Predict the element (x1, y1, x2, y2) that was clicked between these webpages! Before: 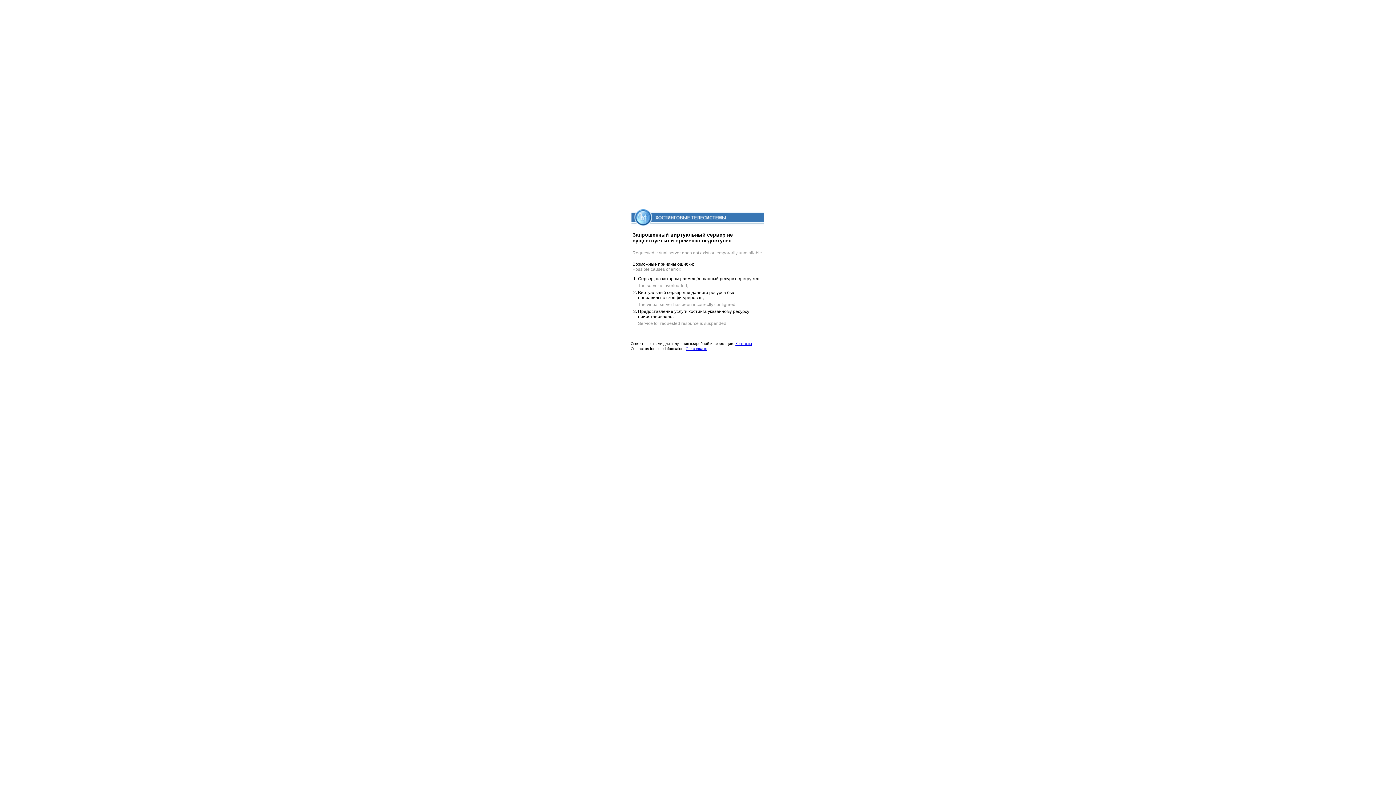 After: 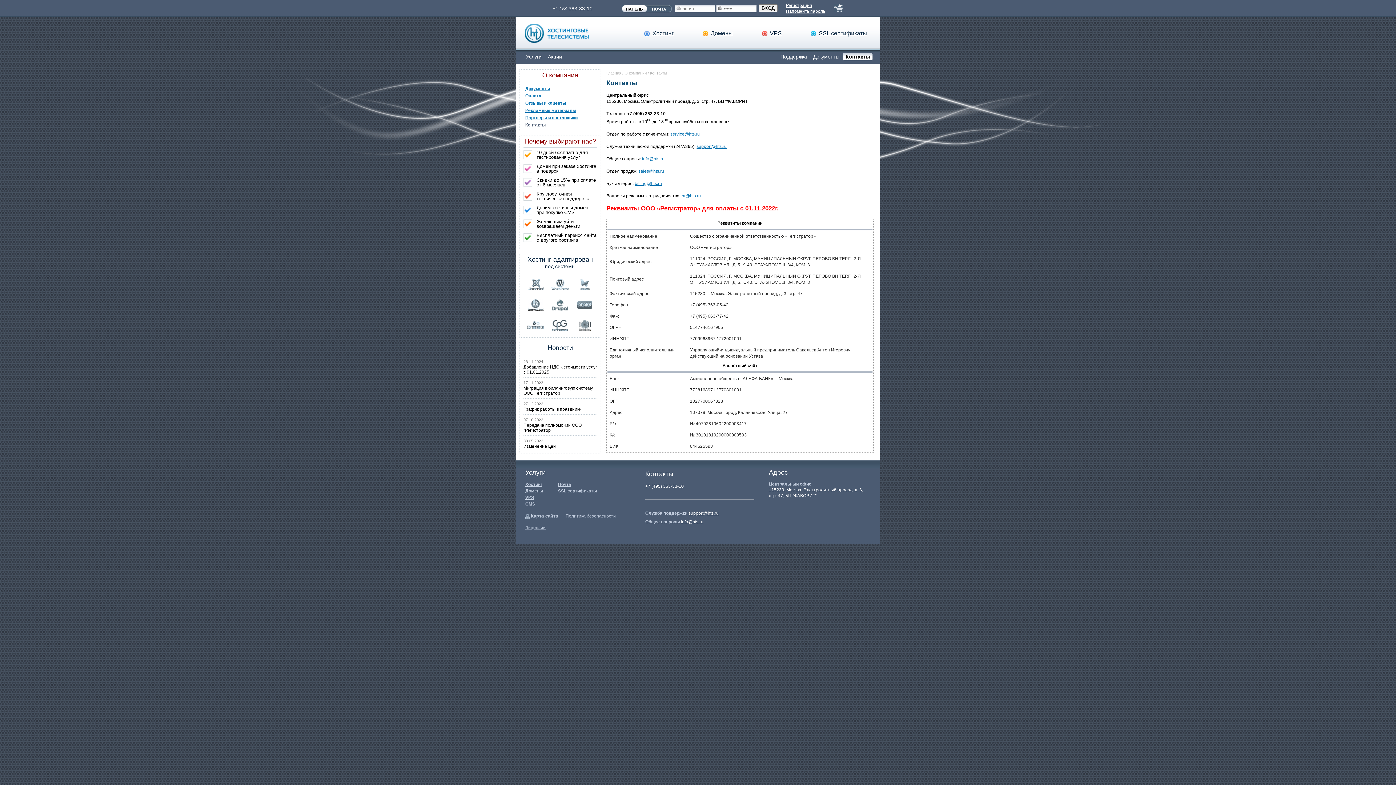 Action: bbox: (735, 341, 752, 345) label: Контакты